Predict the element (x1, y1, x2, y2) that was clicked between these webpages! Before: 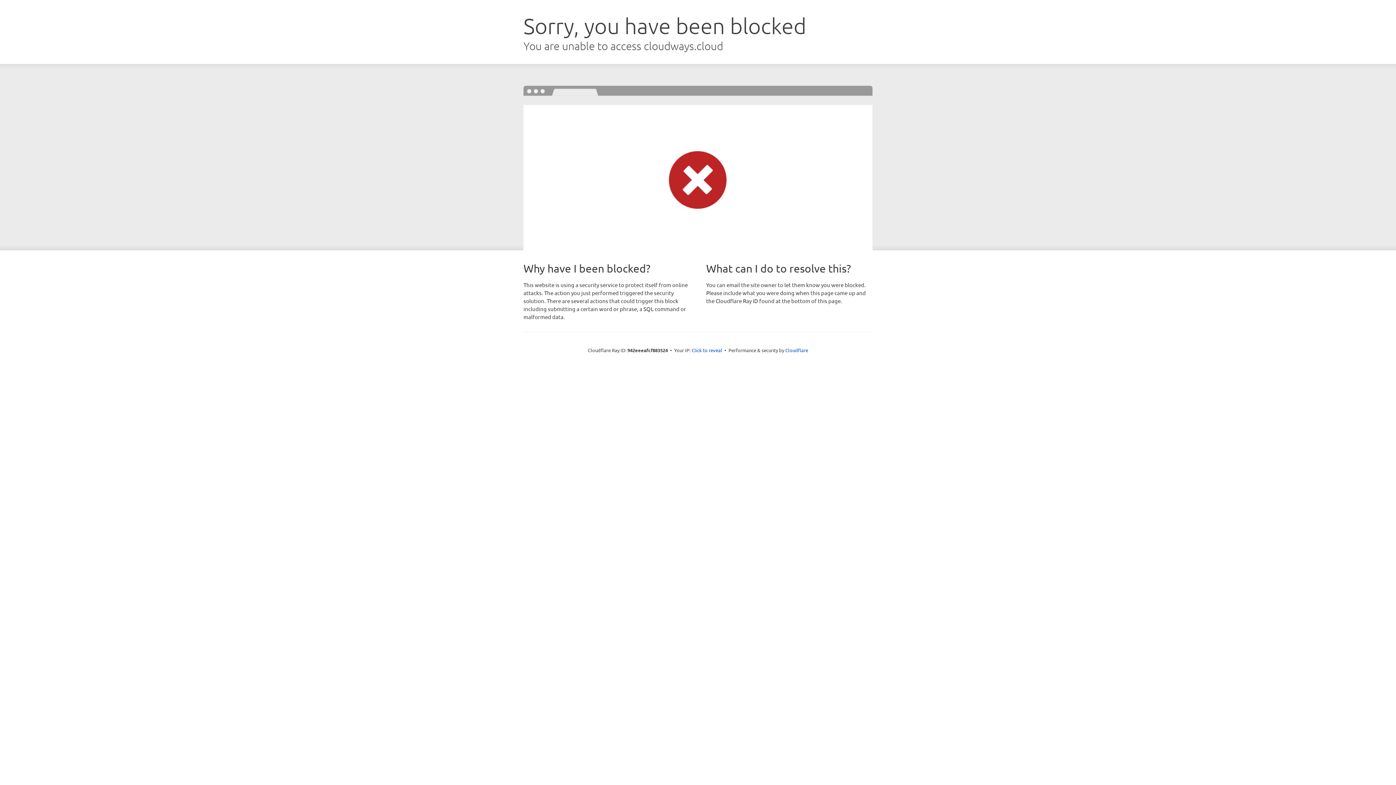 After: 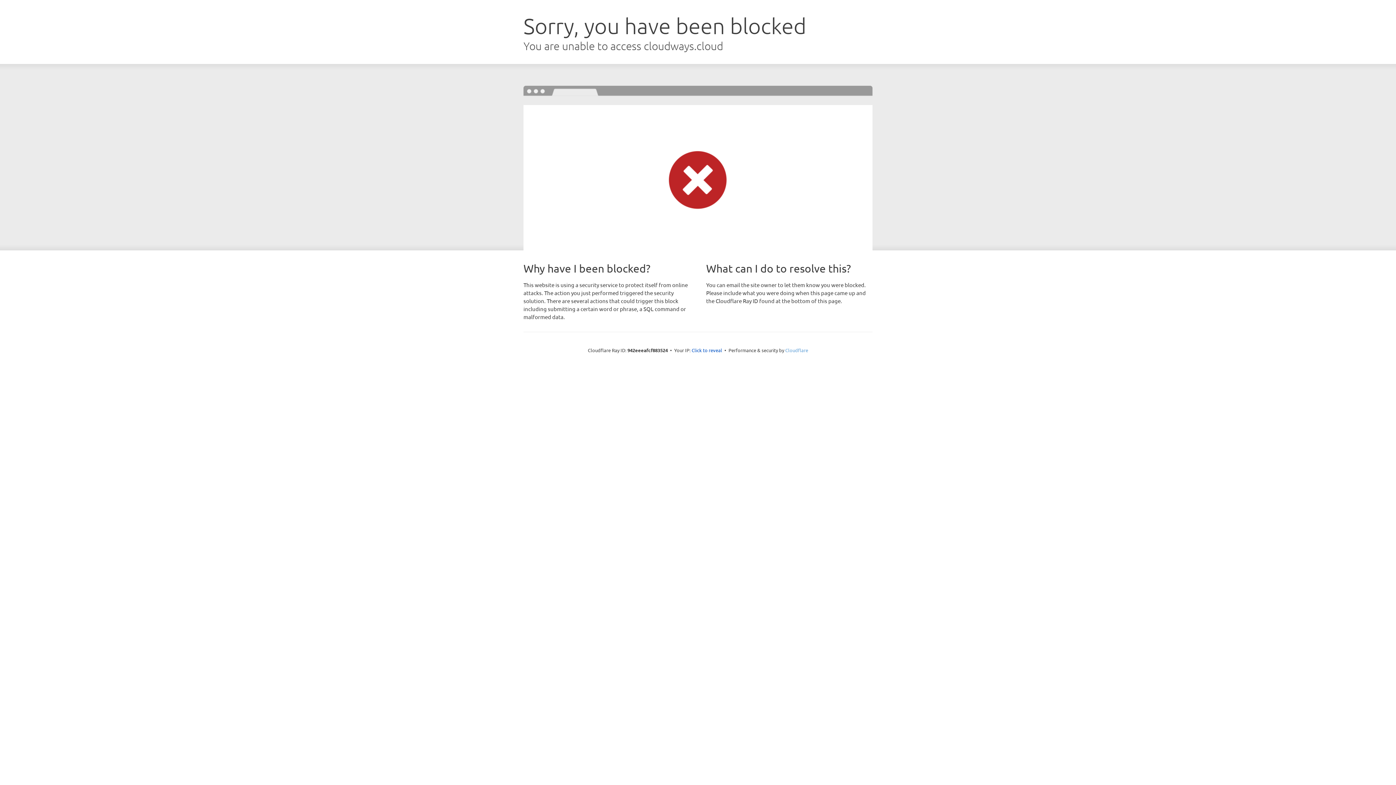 Action: bbox: (785, 347, 808, 353) label: Cloudflare